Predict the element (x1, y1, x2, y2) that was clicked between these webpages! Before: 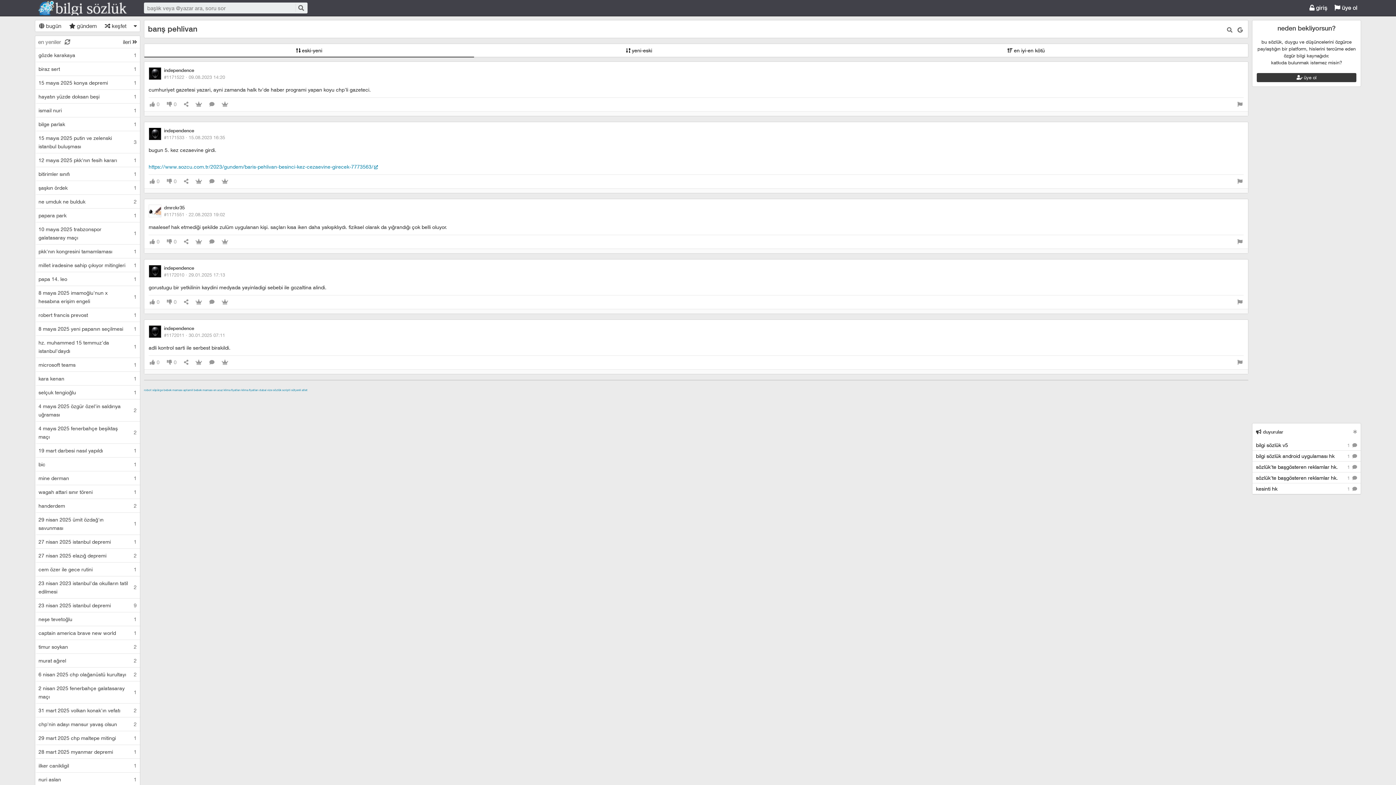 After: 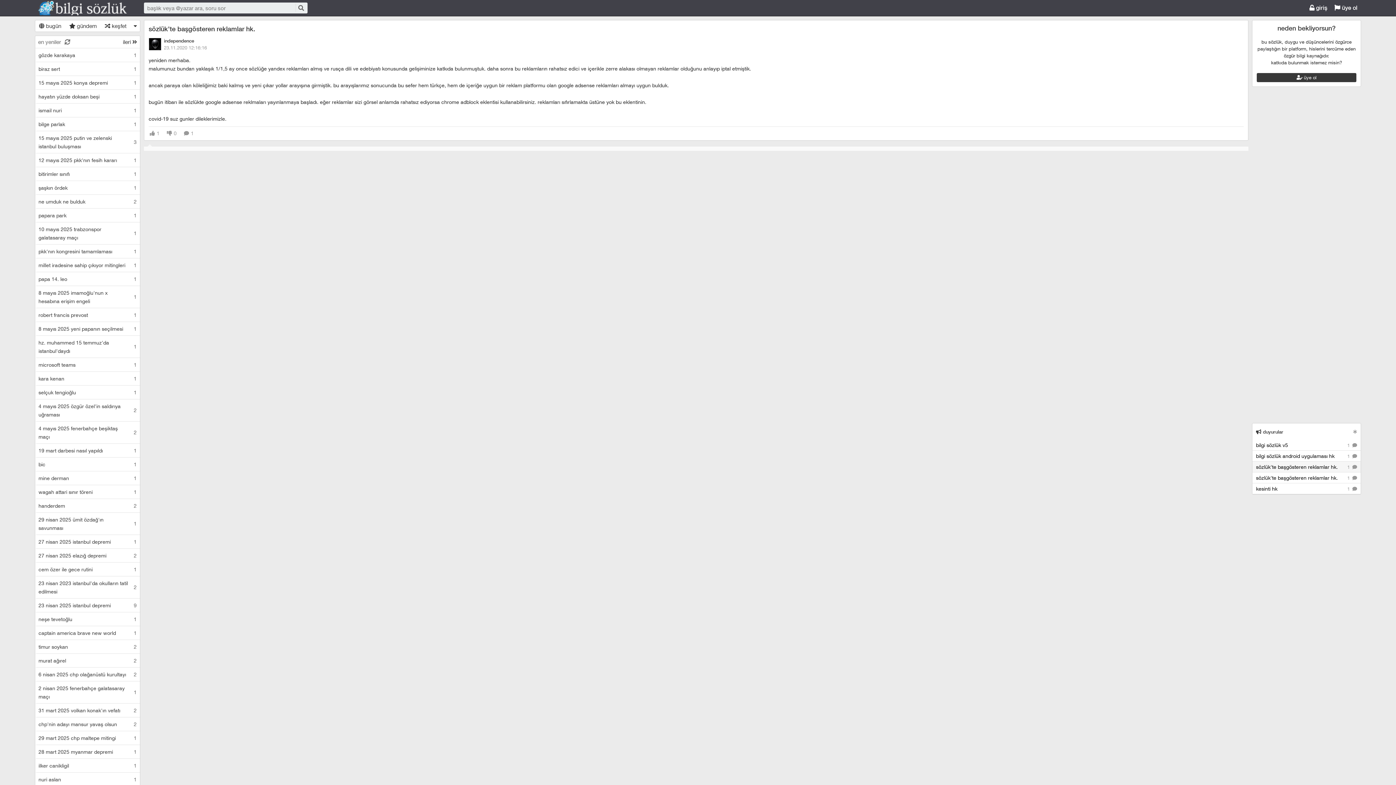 Action: label: 1 
sözlük'te başgösteren reklamlar hk. bbox: (1252, 461, 1361, 472)